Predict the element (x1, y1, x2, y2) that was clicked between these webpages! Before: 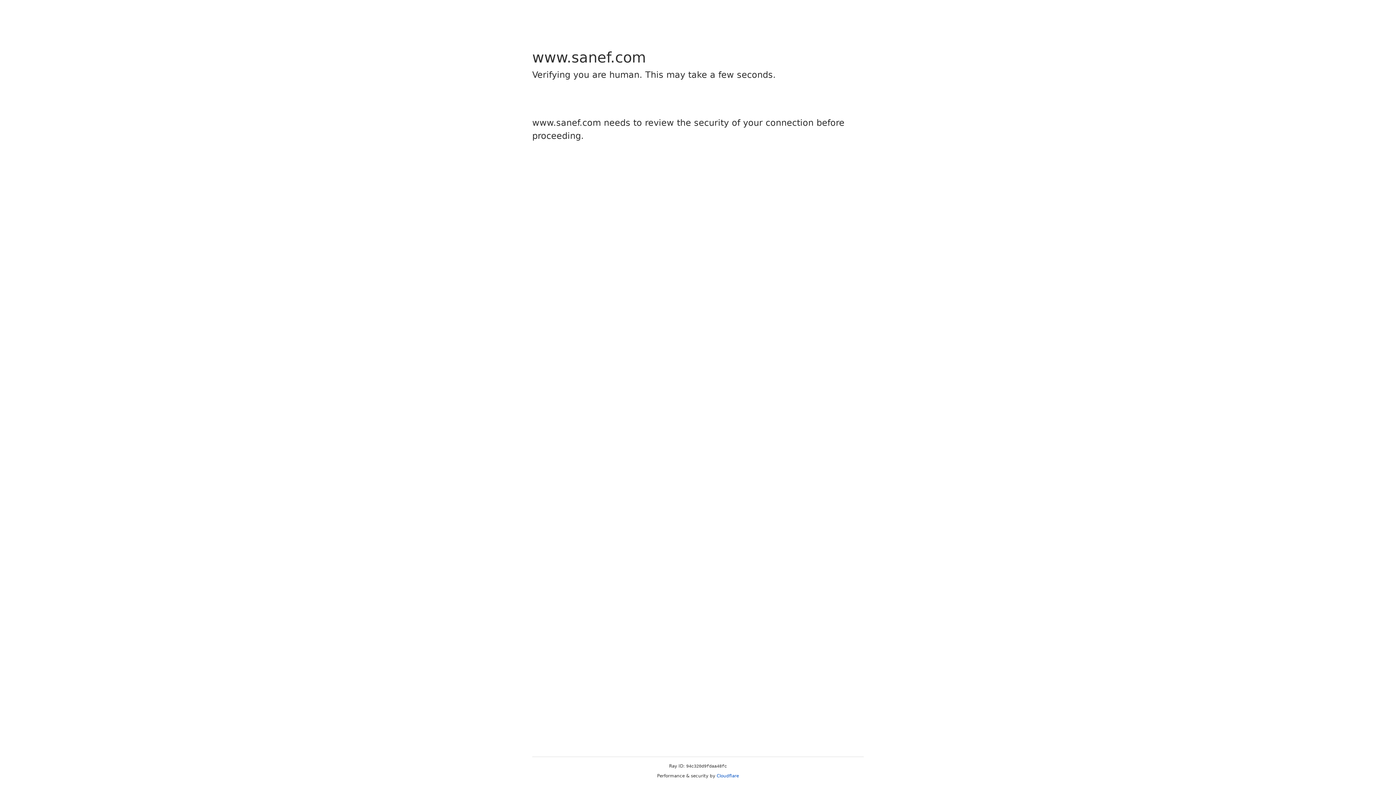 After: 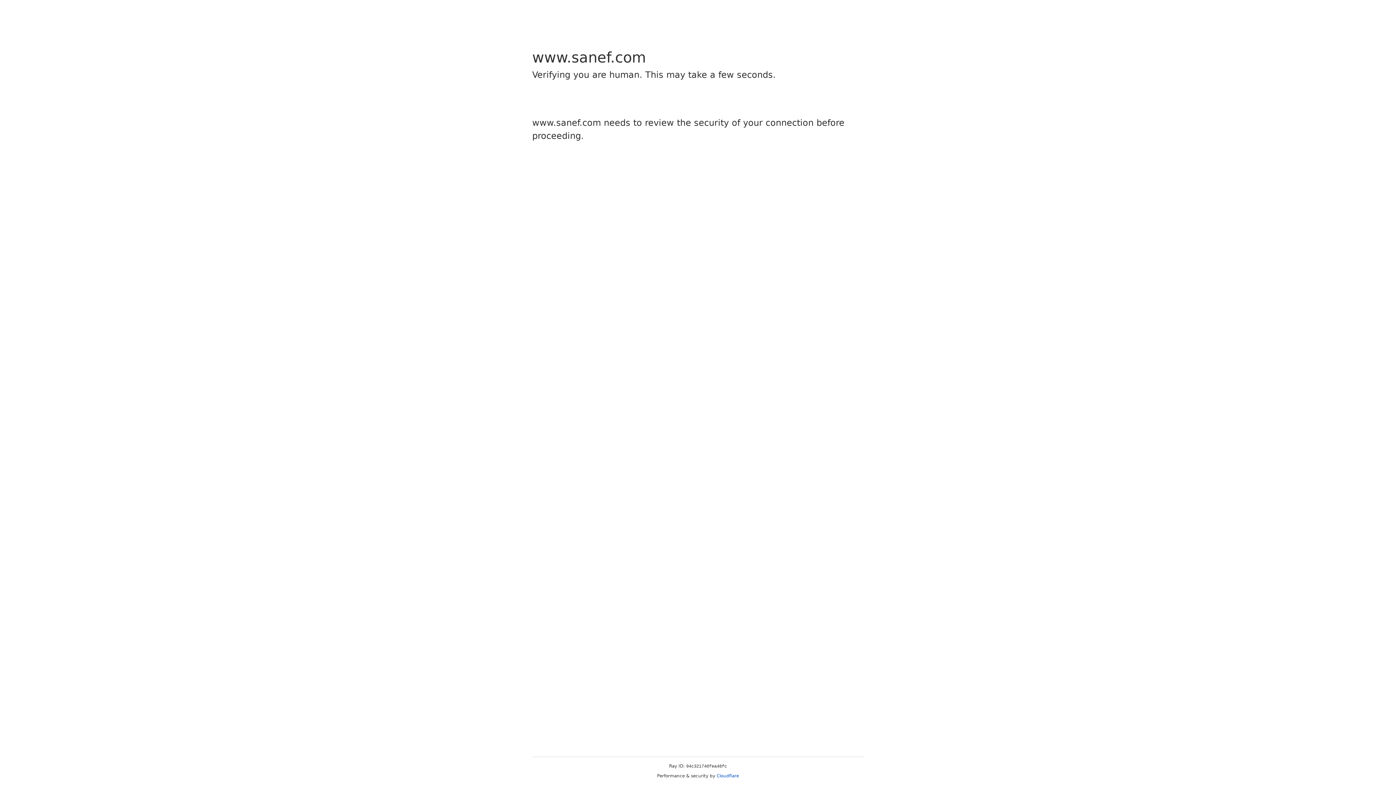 Action: label: Cloudflare bbox: (716, 773, 739, 778)